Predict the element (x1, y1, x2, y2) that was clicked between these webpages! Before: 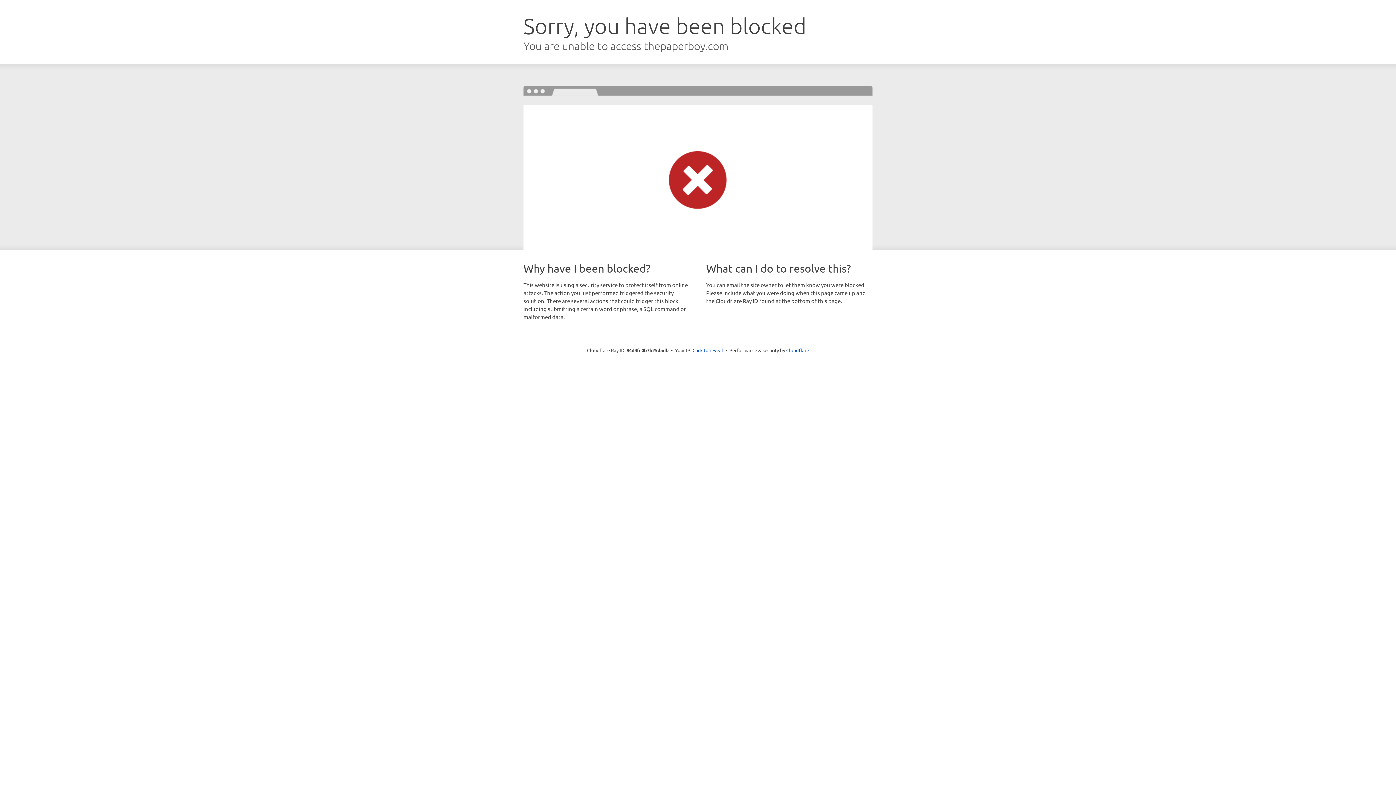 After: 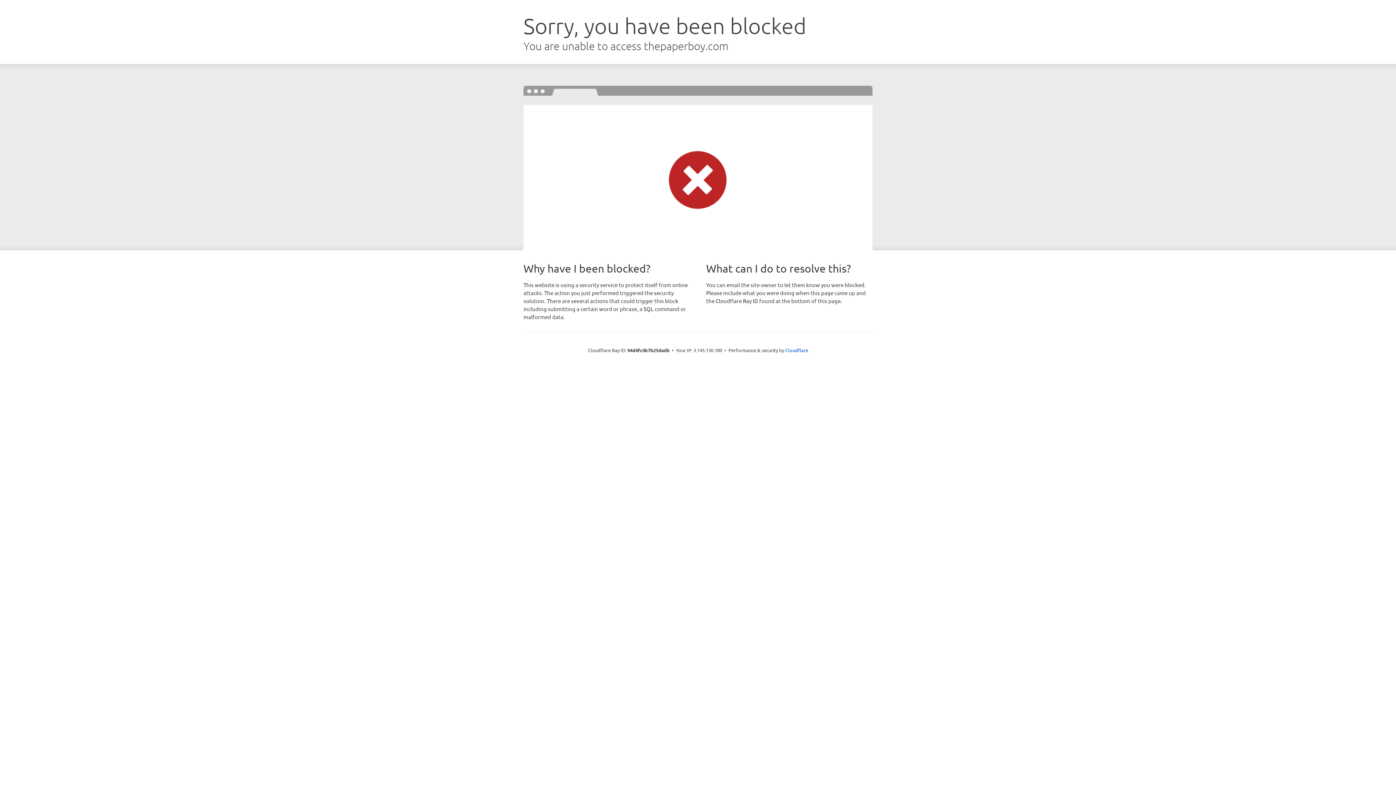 Action: bbox: (692, 346, 723, 353) label: Click to reveal